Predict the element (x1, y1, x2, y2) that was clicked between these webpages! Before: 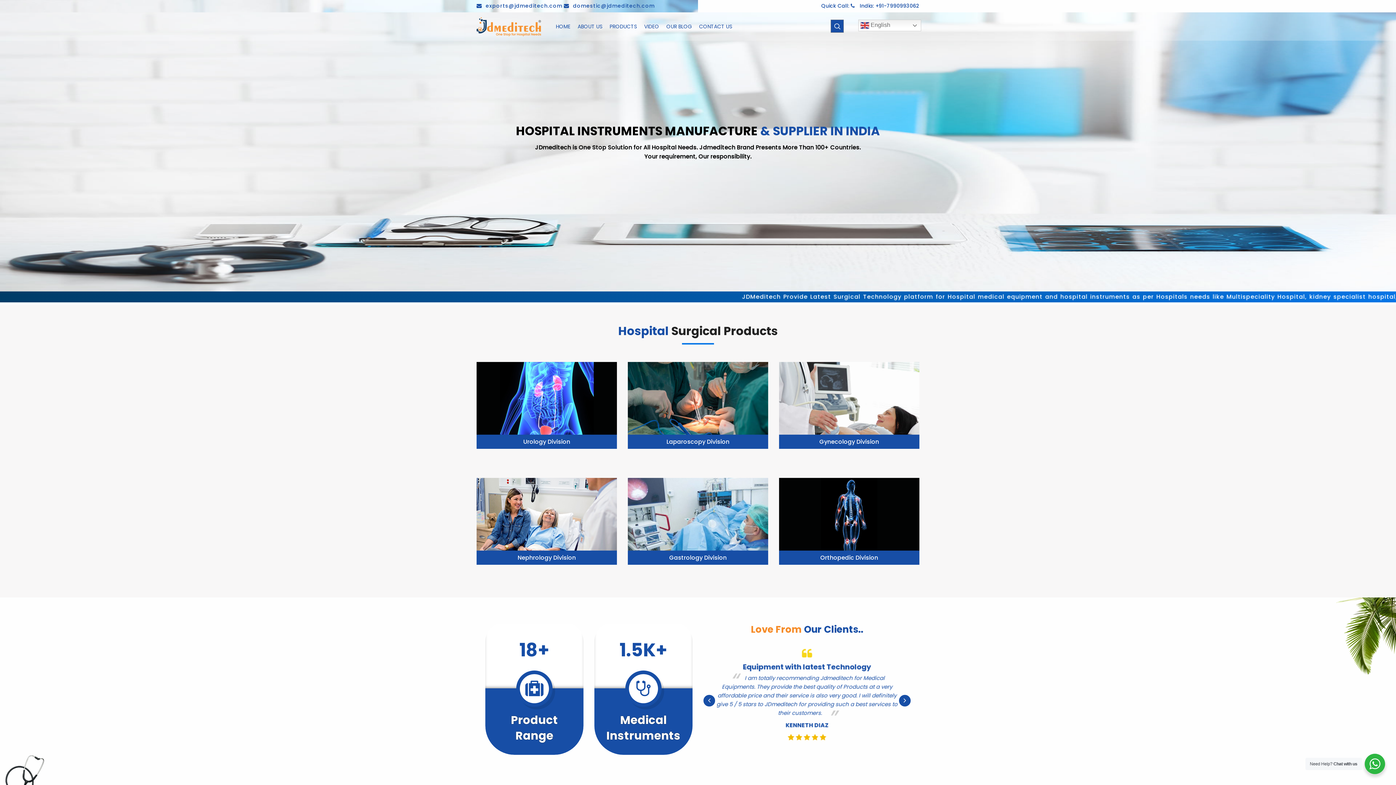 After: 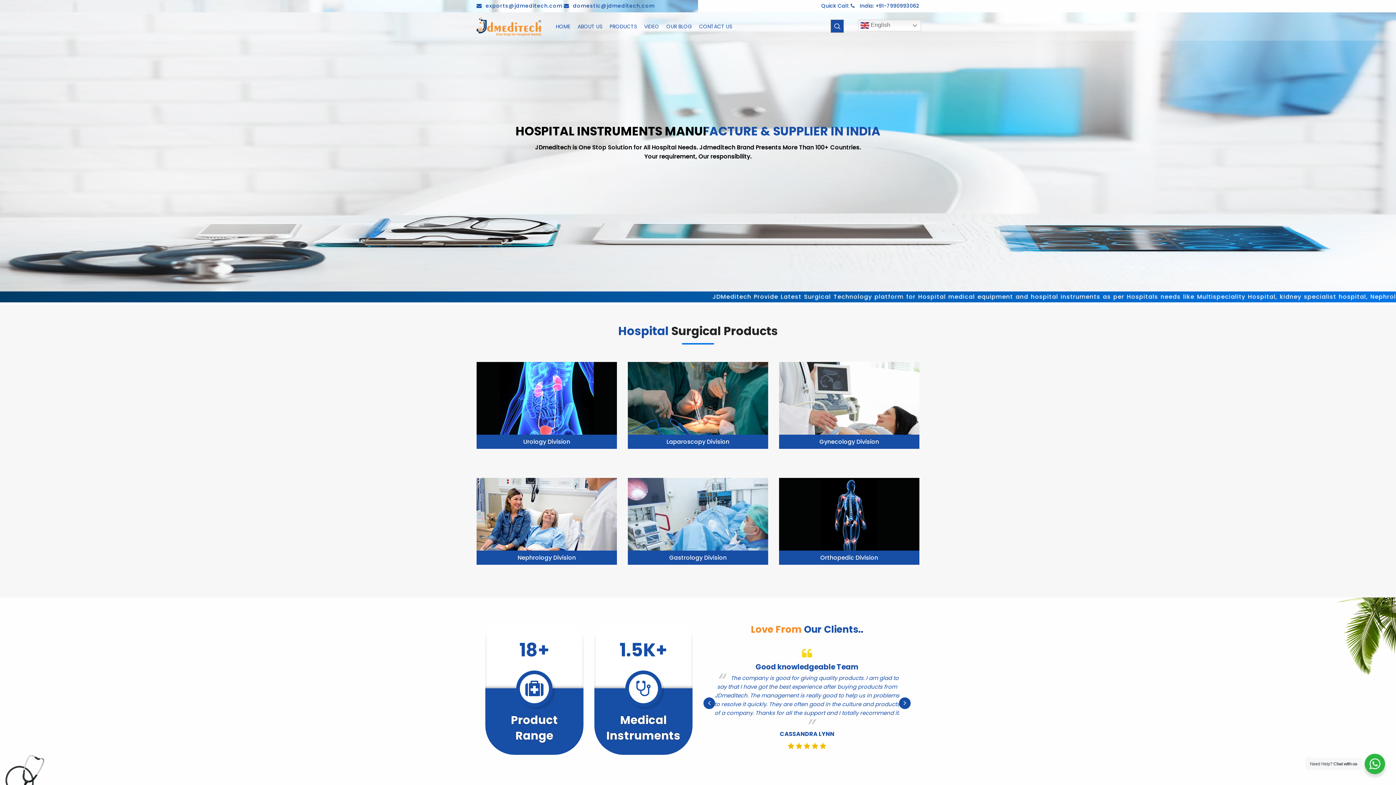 Action: bbox: (476, 21, 541, 30)